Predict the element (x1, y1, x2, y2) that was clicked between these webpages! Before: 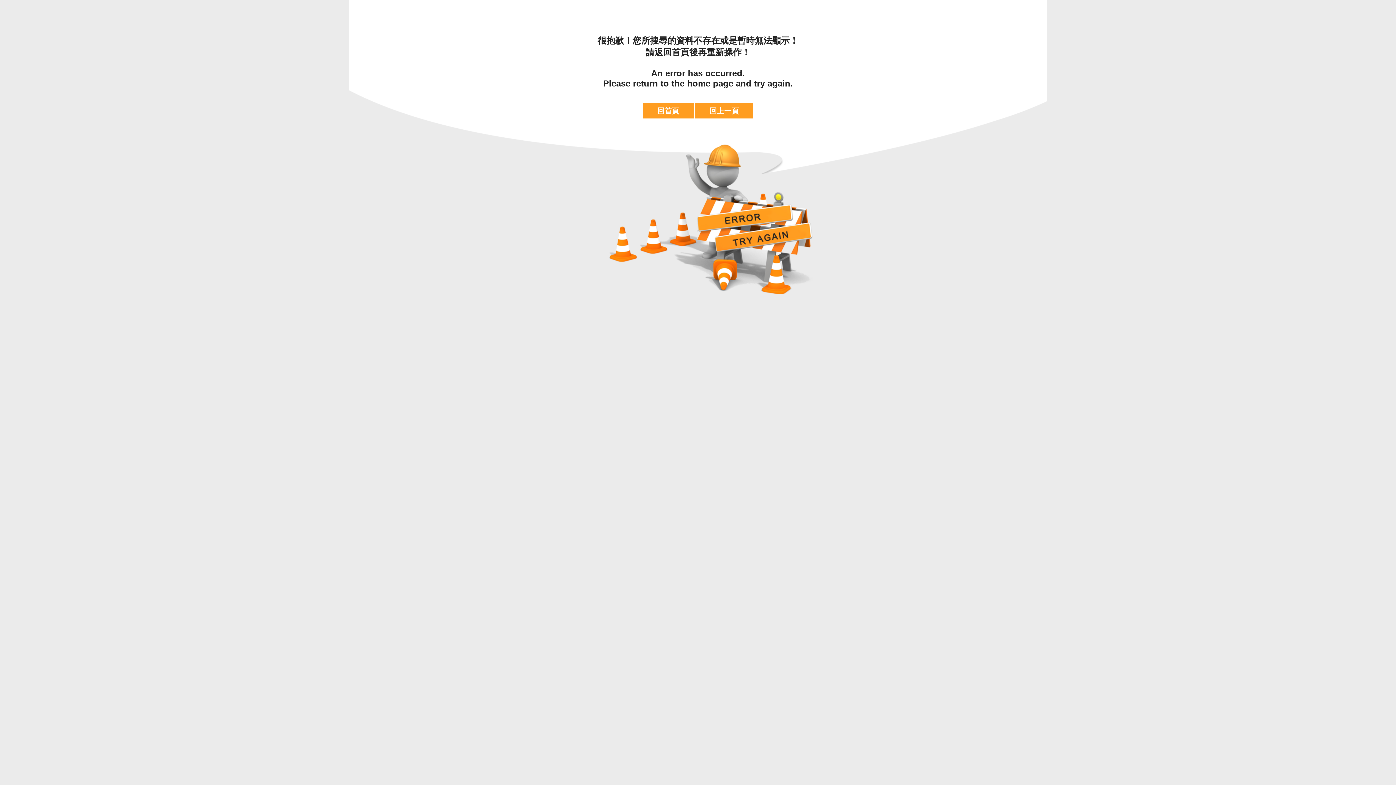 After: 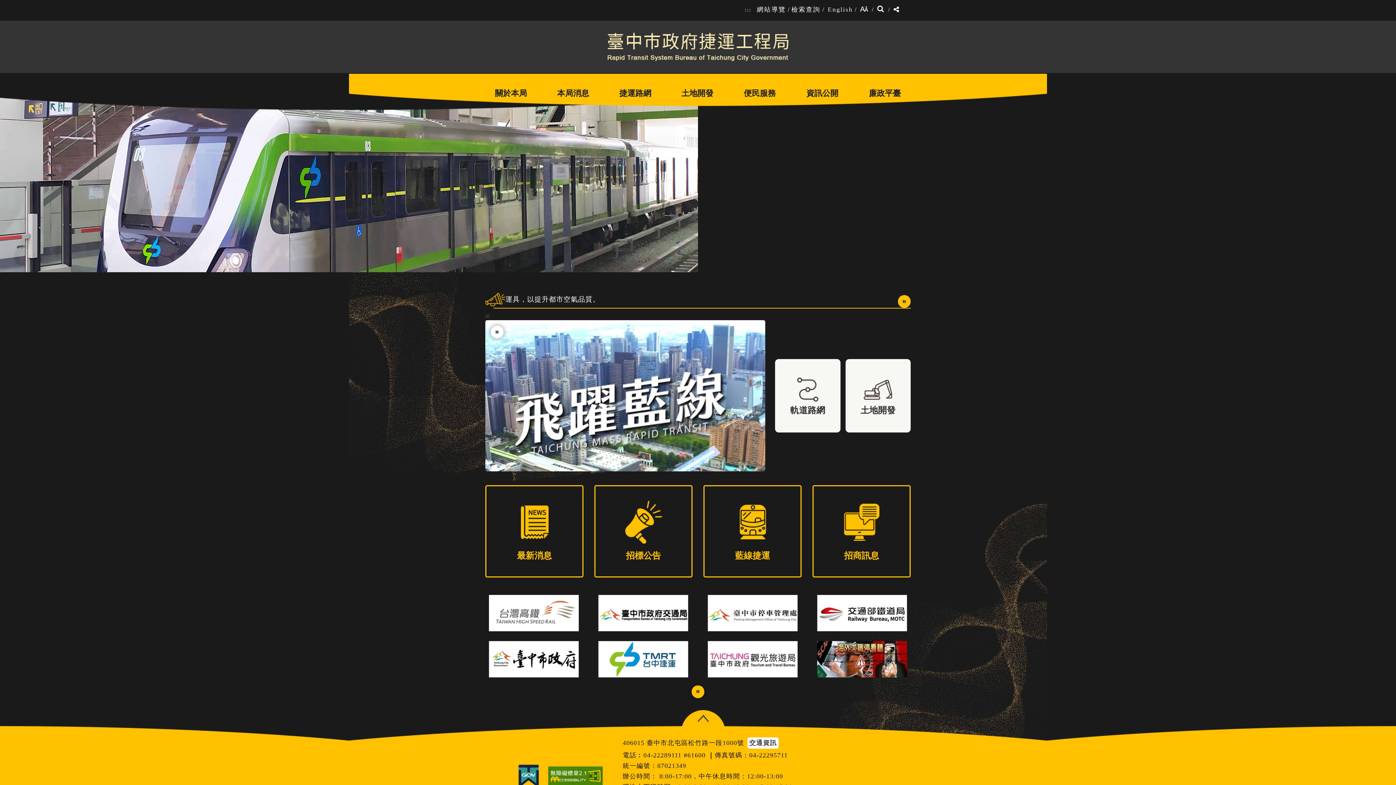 Action: bbox: (642, 103, 693, 118) label: 回首頁